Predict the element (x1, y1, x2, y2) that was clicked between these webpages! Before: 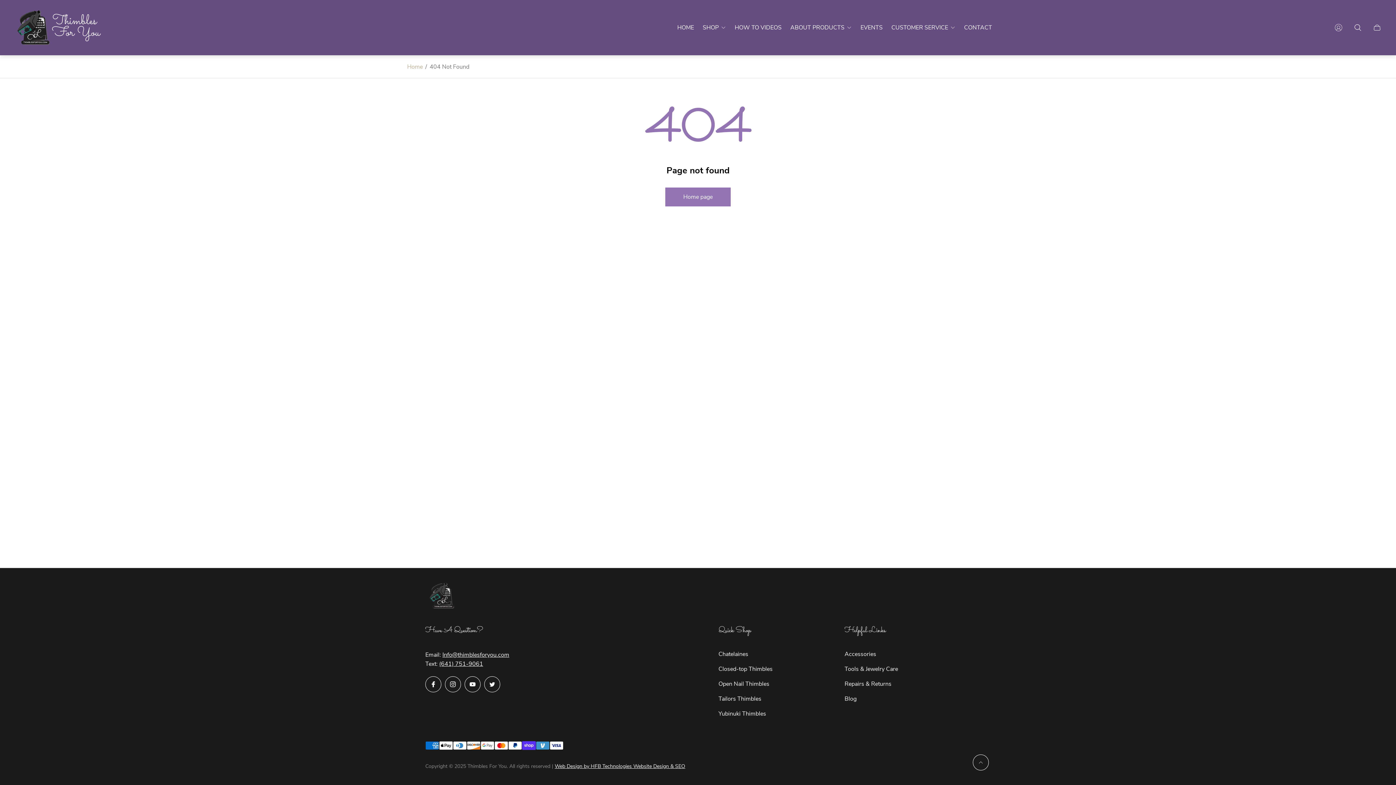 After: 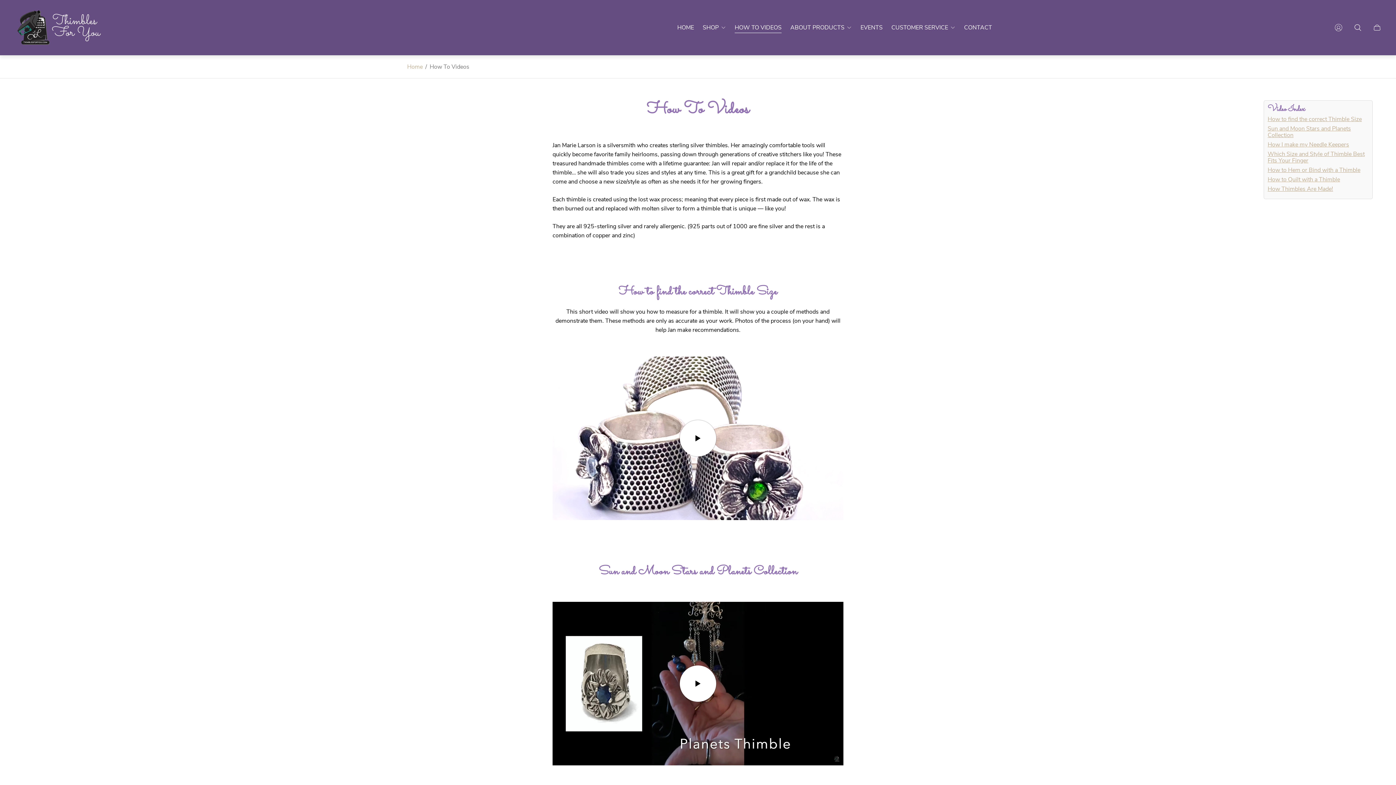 Action: label: HOW TO VIDEOS bbox: (730, 19, 786, 35)